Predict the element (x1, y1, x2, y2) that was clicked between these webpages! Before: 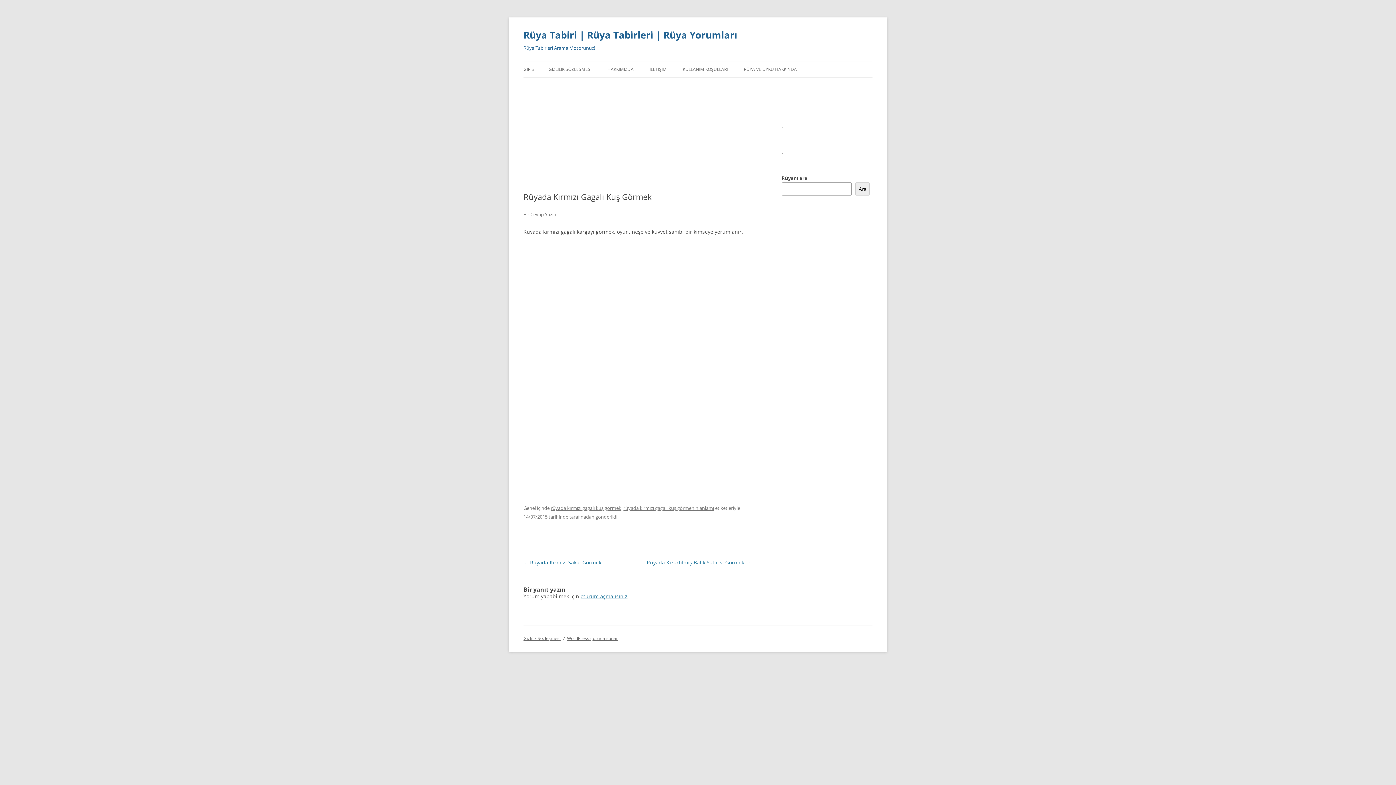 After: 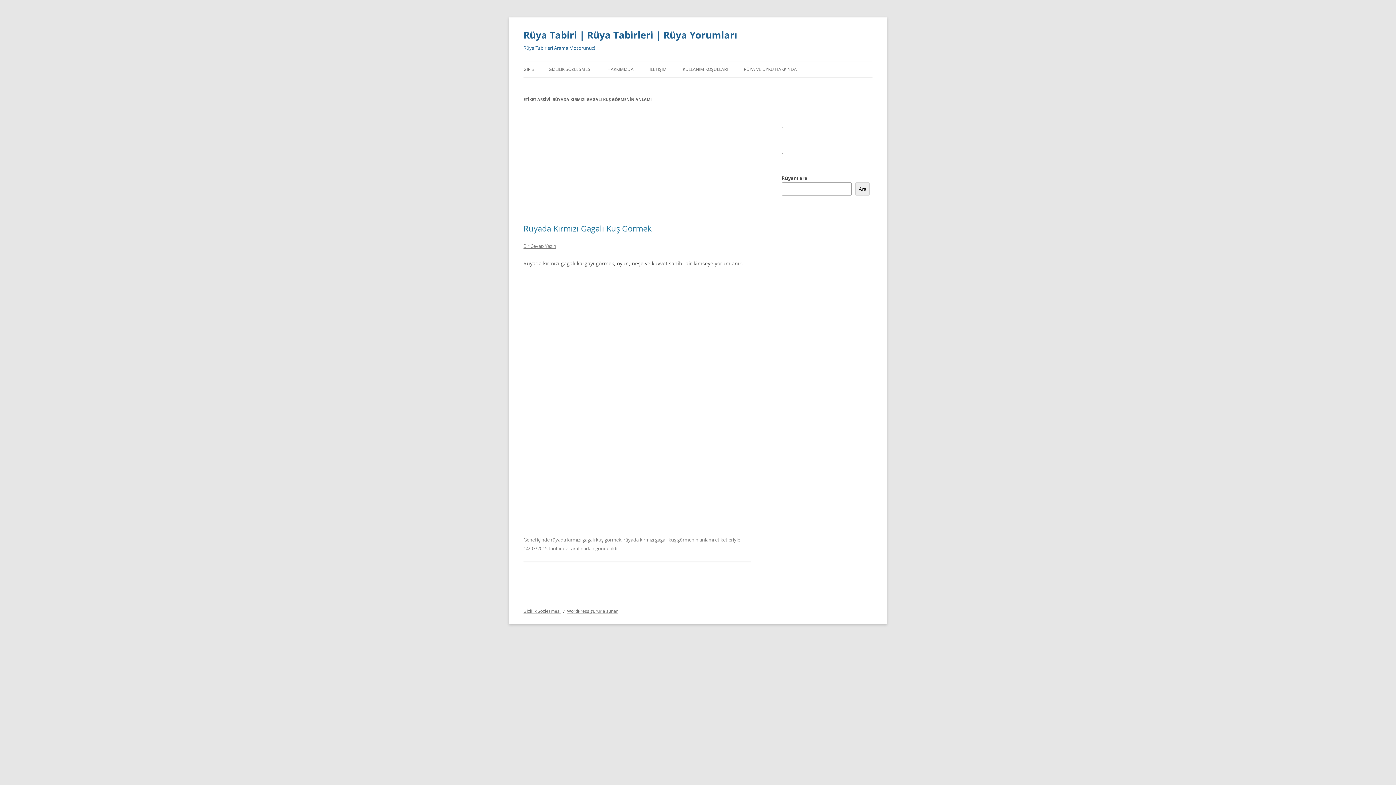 Action: bbox: (623, 505, 714, 511) label: rüyada kırmızı gagalı kuş görmenin anlamı